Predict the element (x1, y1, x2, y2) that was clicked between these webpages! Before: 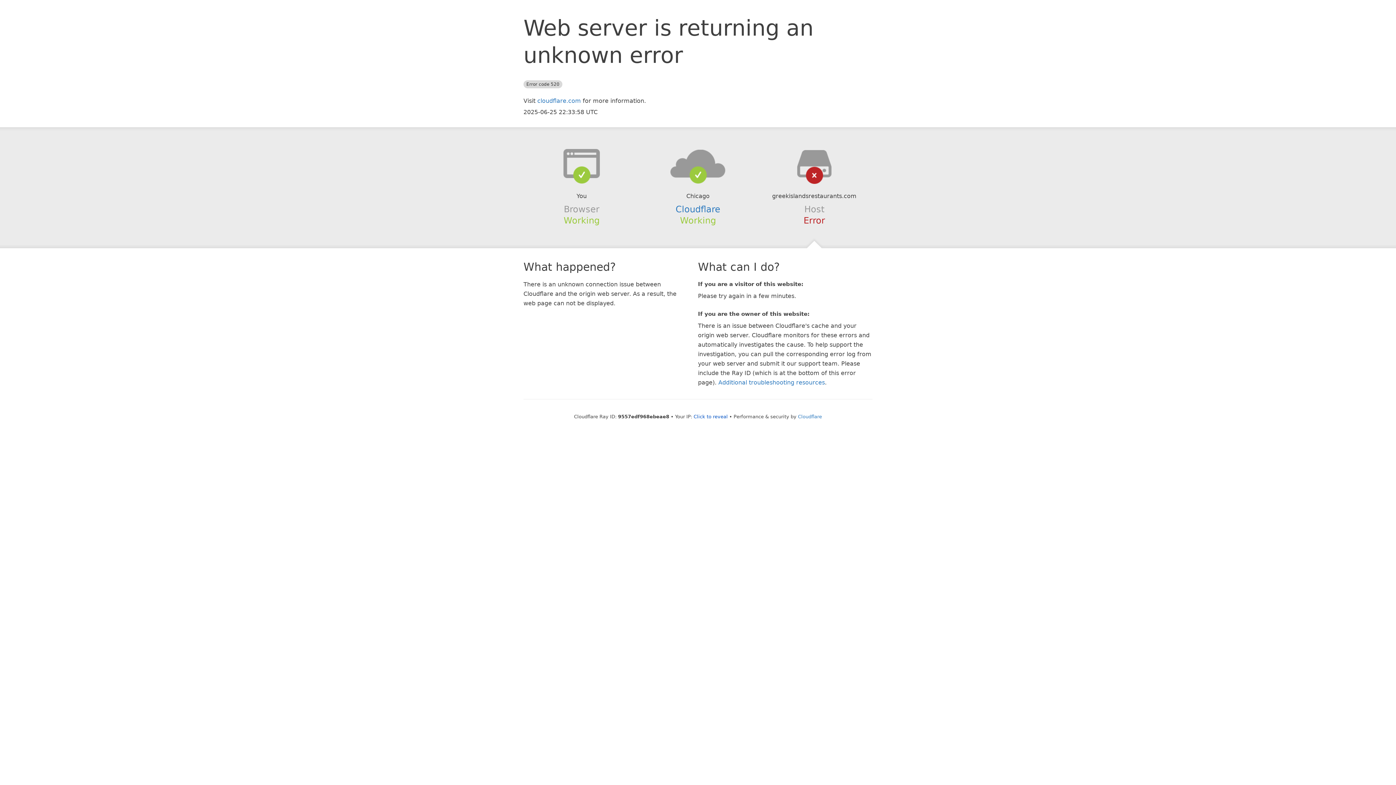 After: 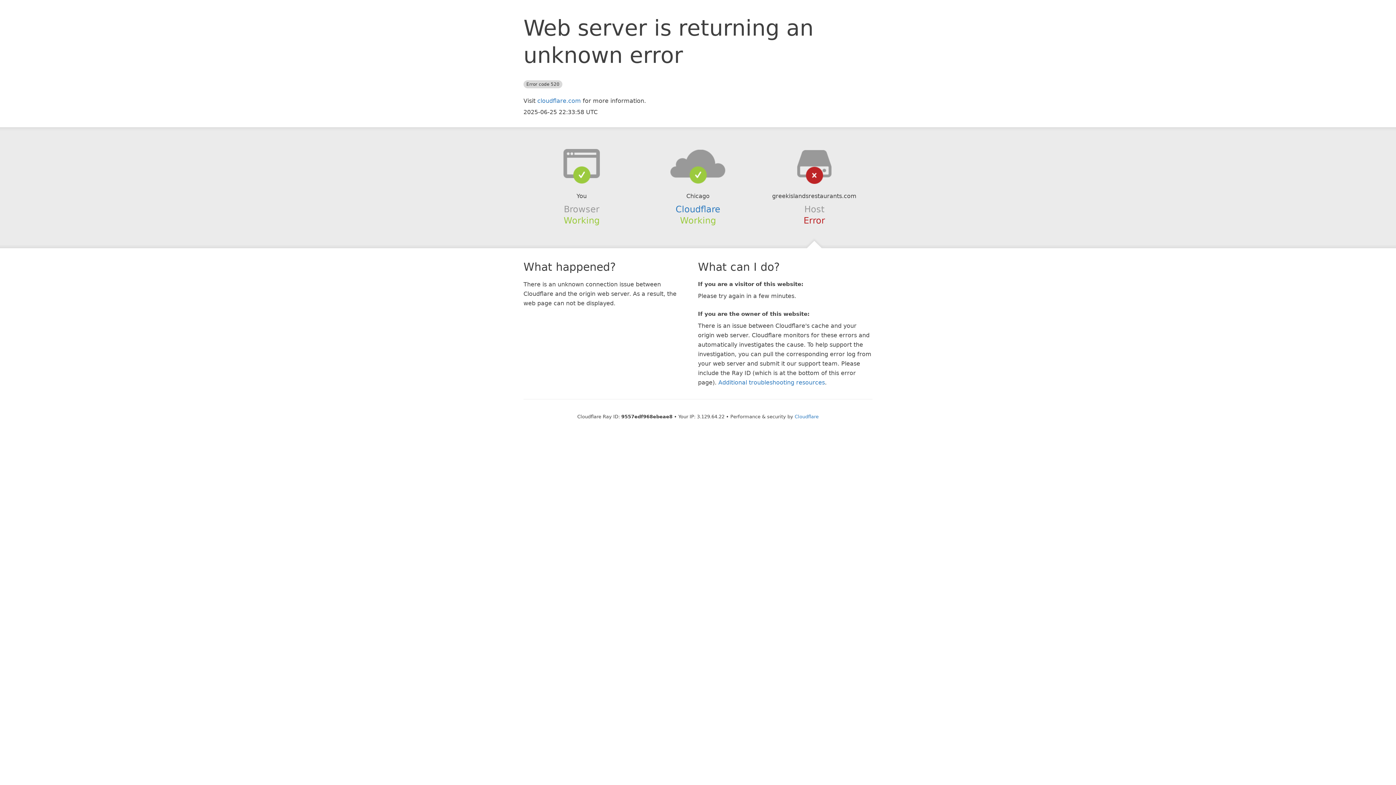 Action: label: Click to reveal bbox: (693, 414, 728, 419)